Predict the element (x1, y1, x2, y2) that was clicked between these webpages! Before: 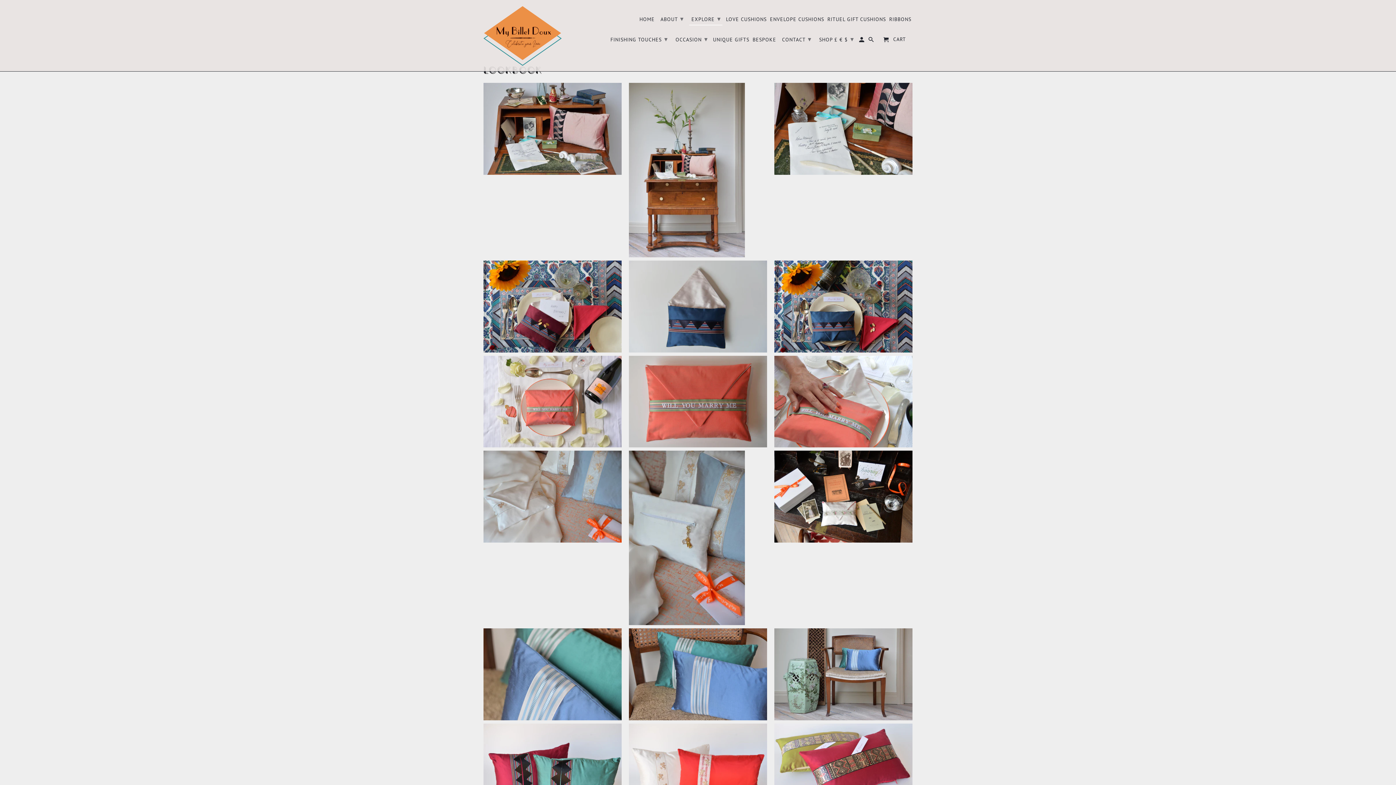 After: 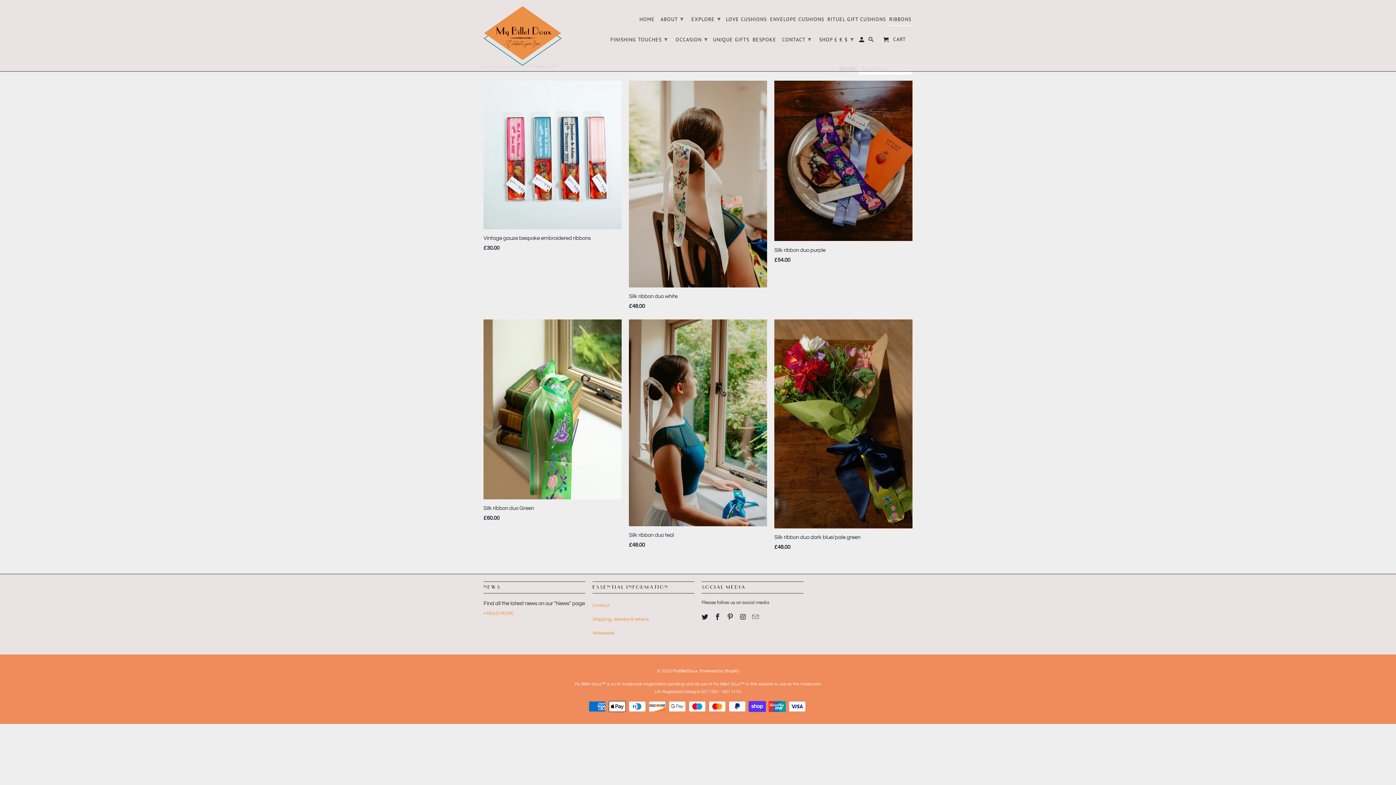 Action: bbox: (889, 16, 911, 25) label: RIBBONS